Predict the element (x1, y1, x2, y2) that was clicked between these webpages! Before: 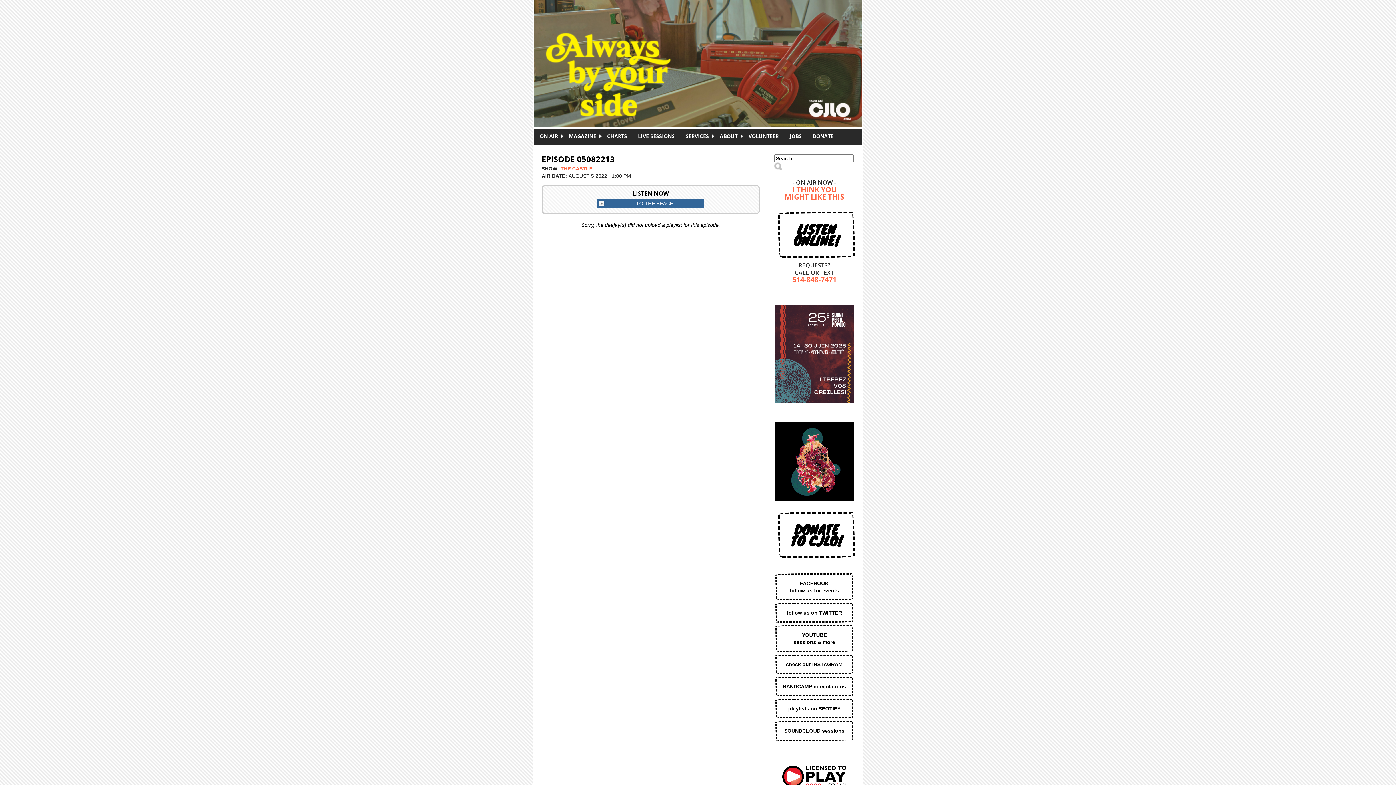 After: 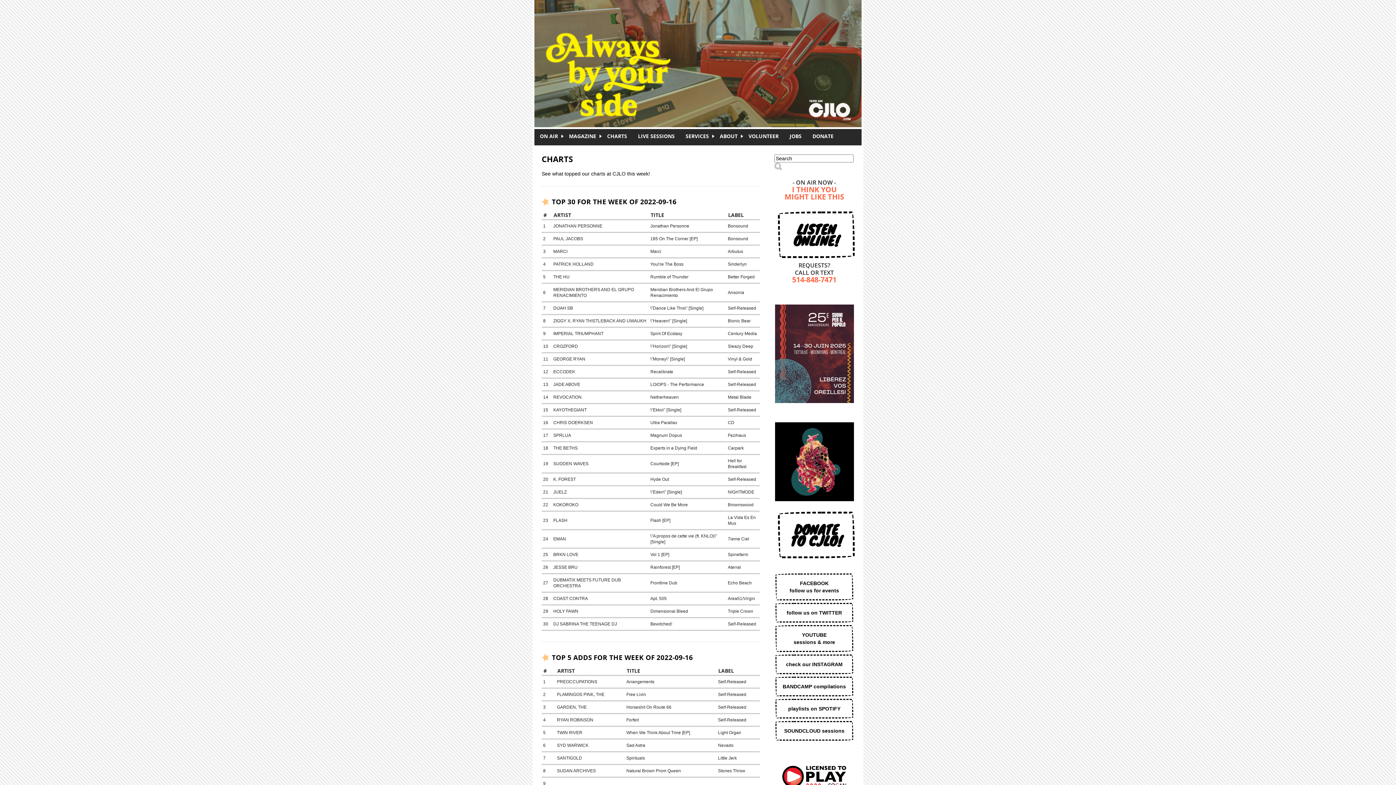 Action: label: CHARTS bbox: (601, 132, 632, 139)